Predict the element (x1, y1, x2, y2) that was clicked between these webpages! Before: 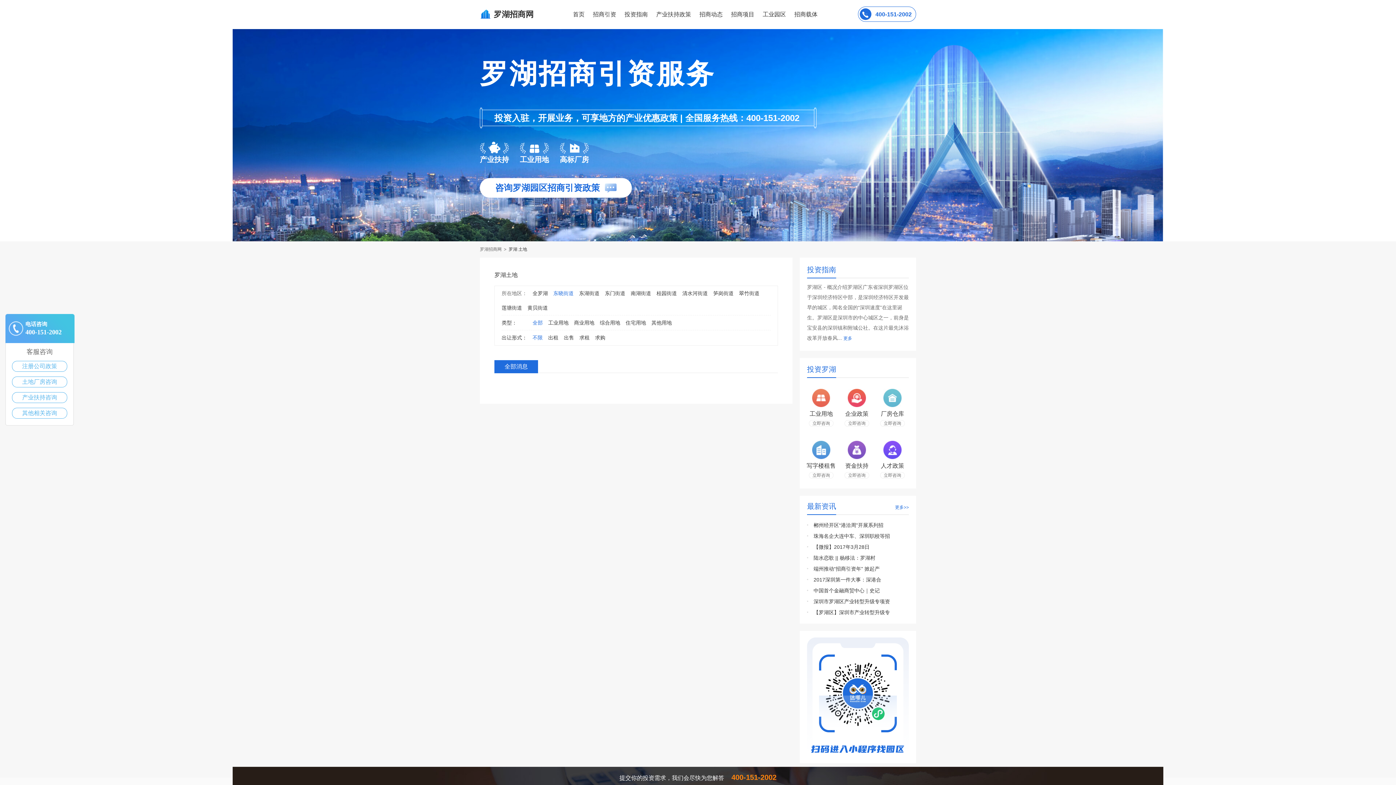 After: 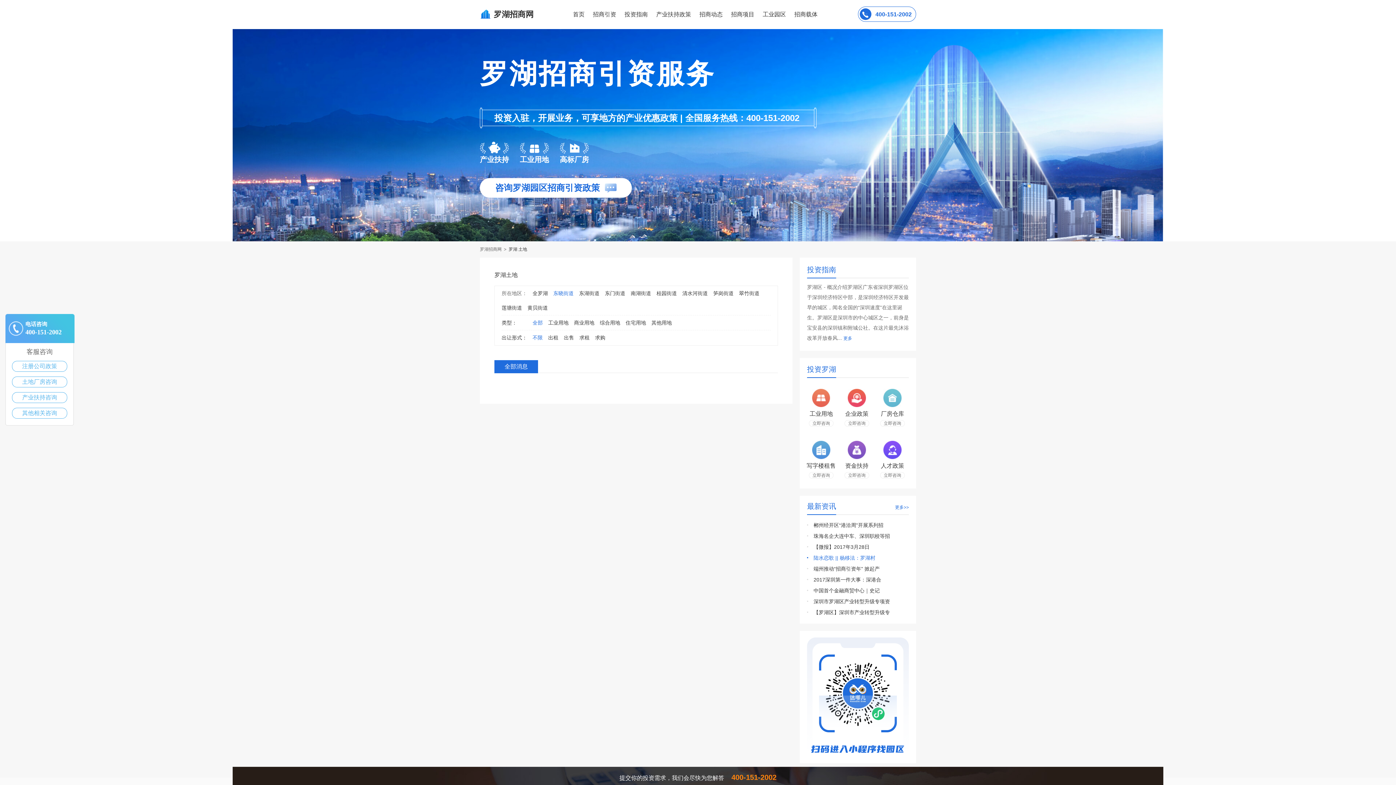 Action: bbox: (813, 555, 875, 561) label: 陆水恋歌 || 杨移法：罗湖村